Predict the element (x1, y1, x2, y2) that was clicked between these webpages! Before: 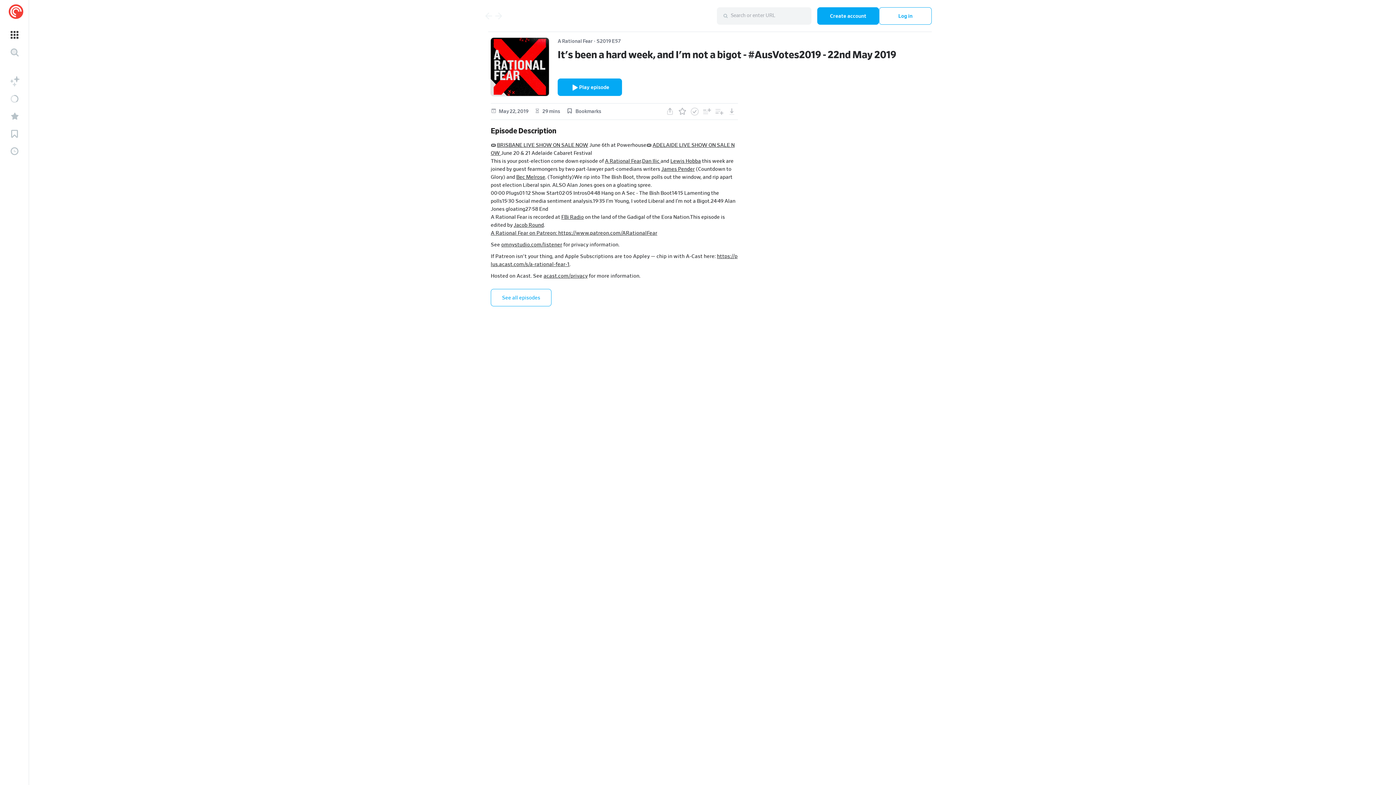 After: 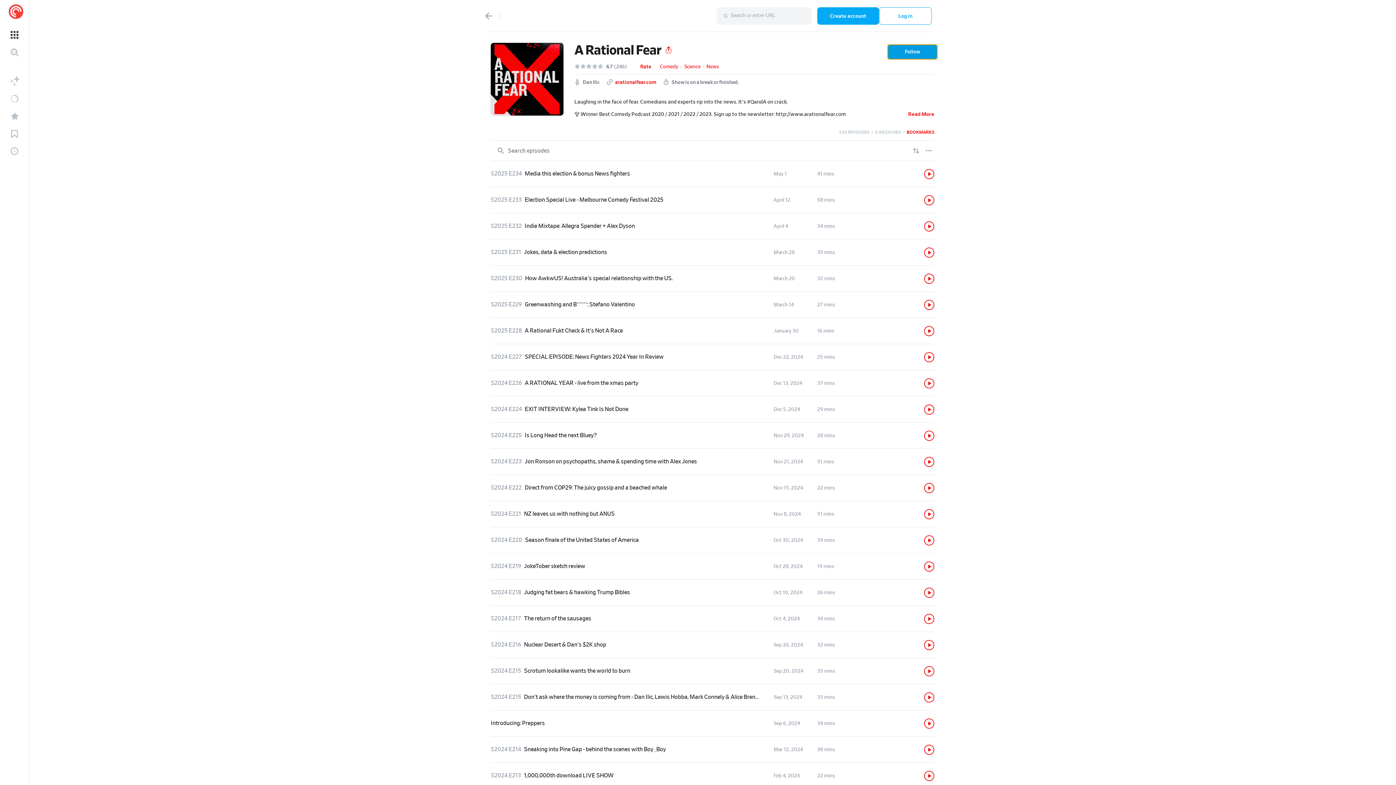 Action: label: A Rational Fear bbox: (557, 37, 592, 45)